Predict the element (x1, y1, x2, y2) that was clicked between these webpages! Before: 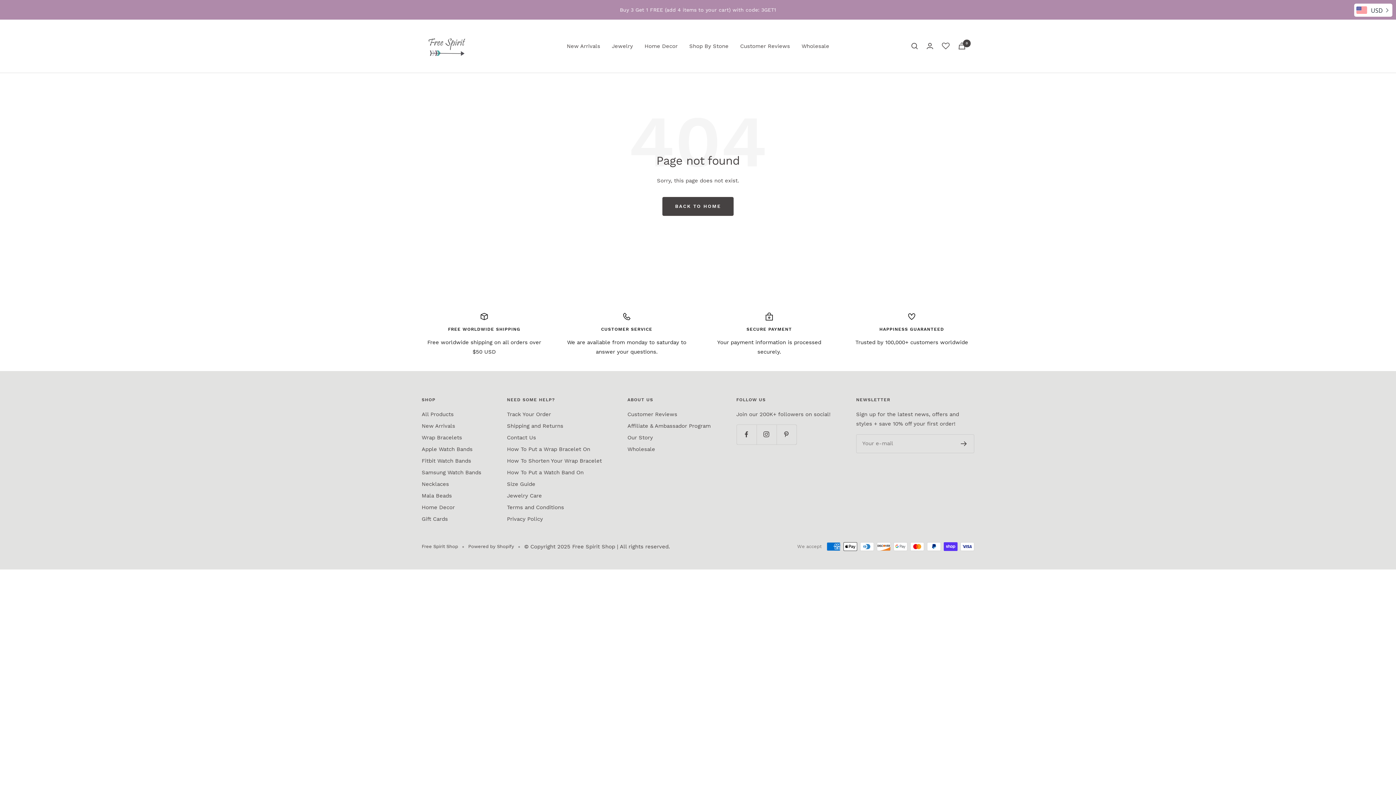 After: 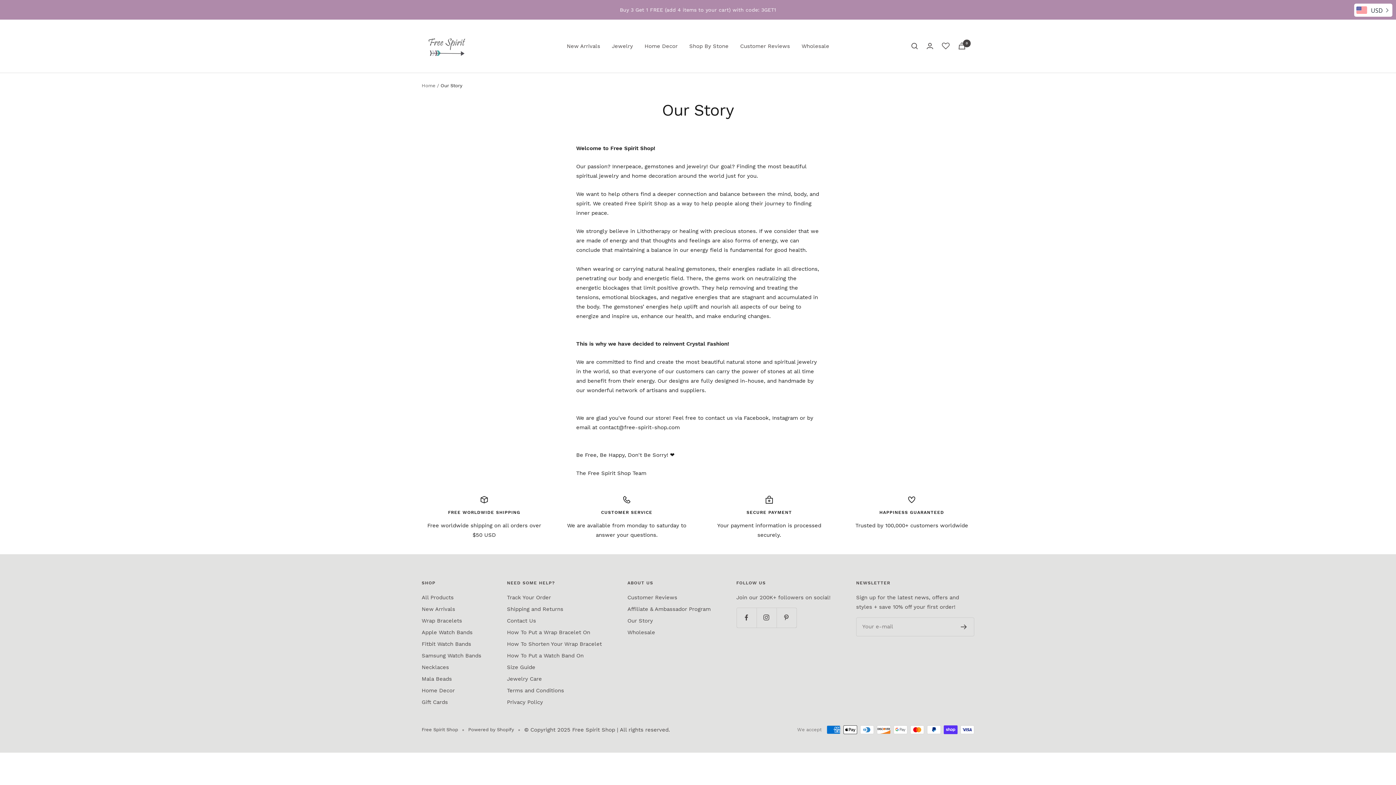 Action: bbox: (627, 432, 653, 442) label: Our Story